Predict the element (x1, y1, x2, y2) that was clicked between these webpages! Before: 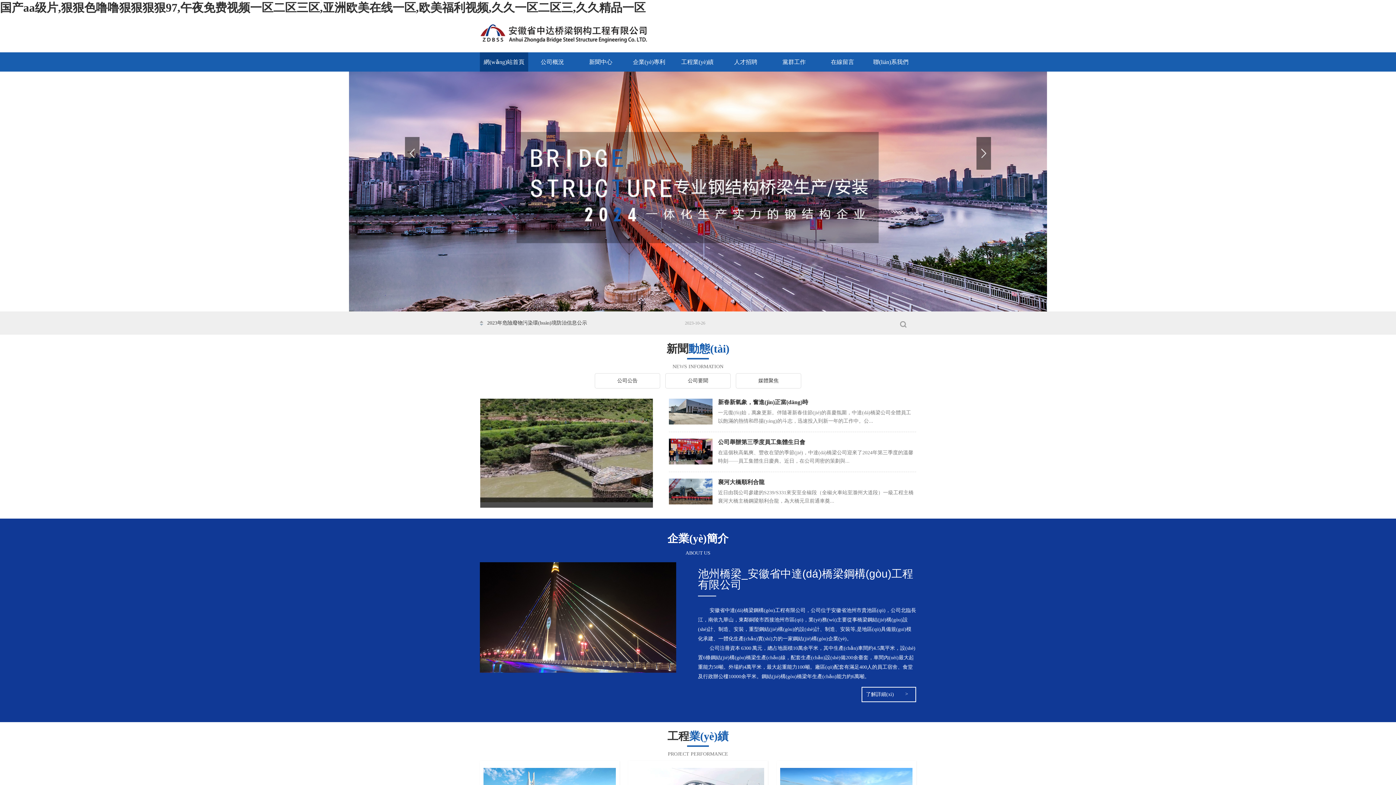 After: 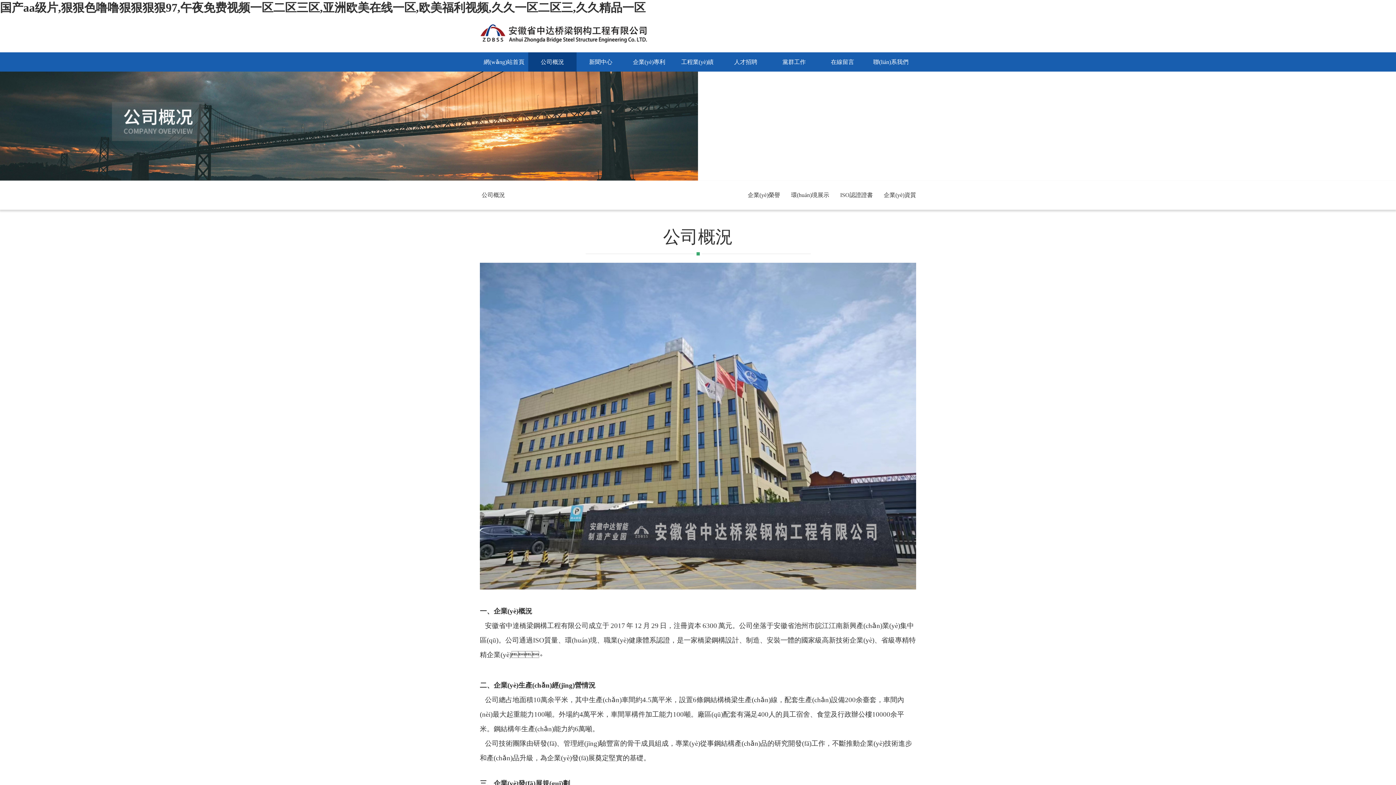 Action: bbox: (480, 614, 676, 620)